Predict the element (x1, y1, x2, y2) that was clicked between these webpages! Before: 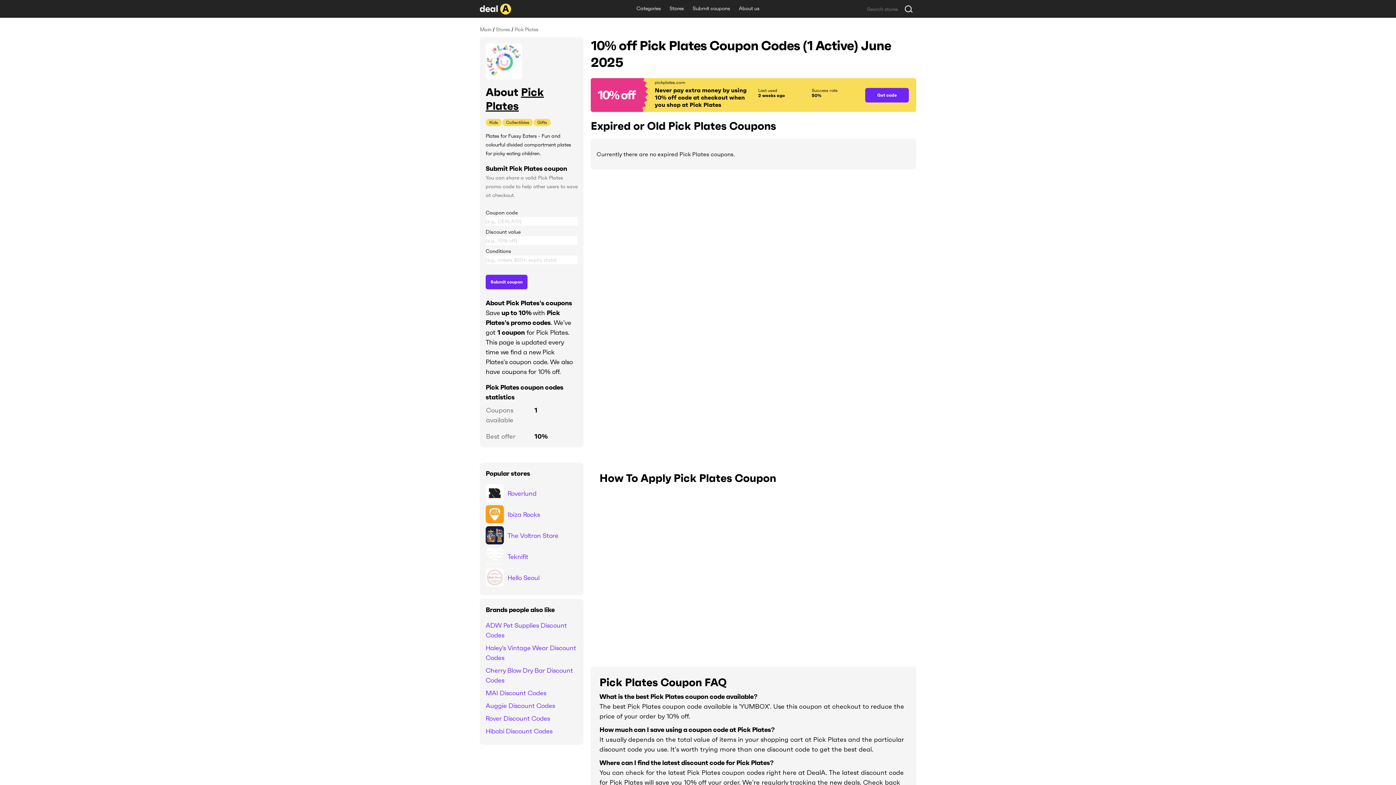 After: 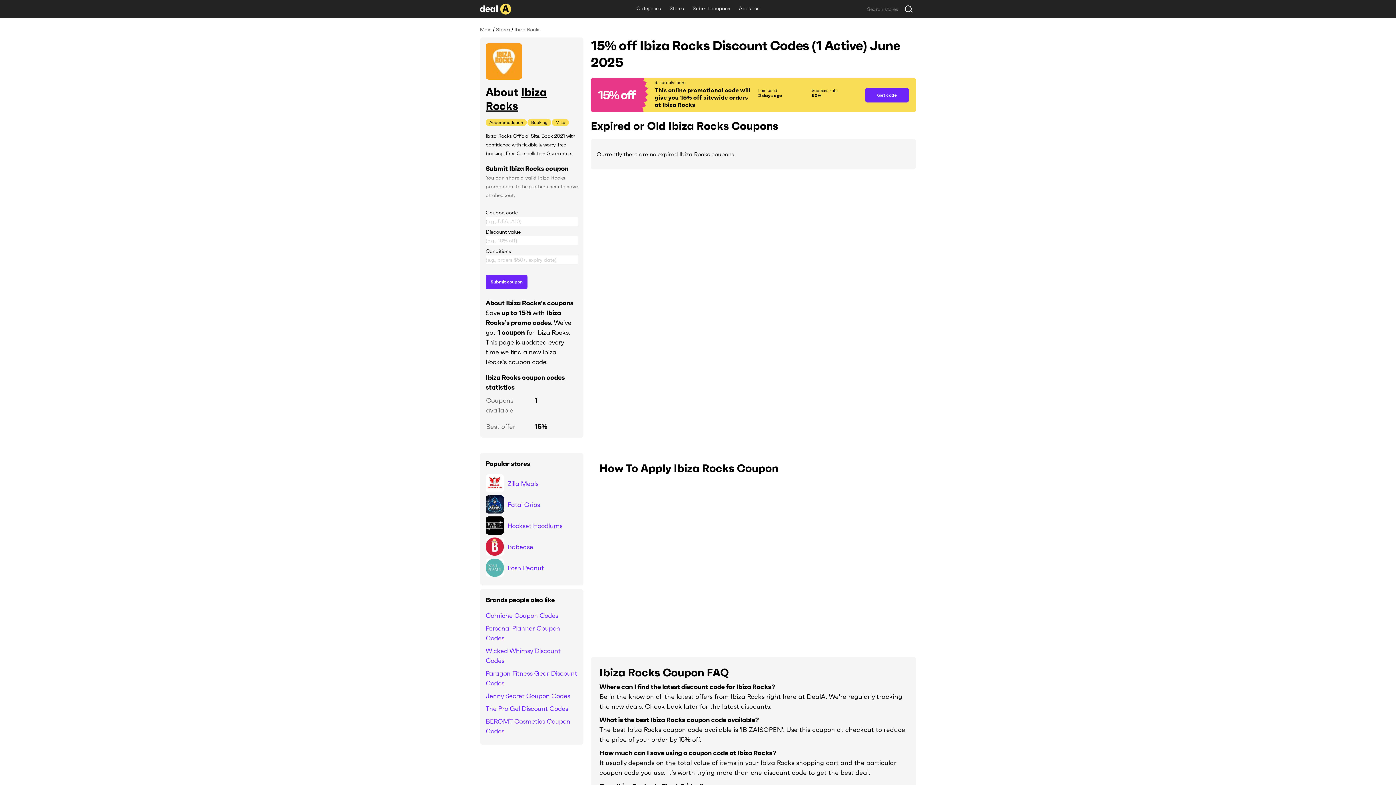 Action: label: Ibiza Rocks bbox: (485, 505, 577, 523)